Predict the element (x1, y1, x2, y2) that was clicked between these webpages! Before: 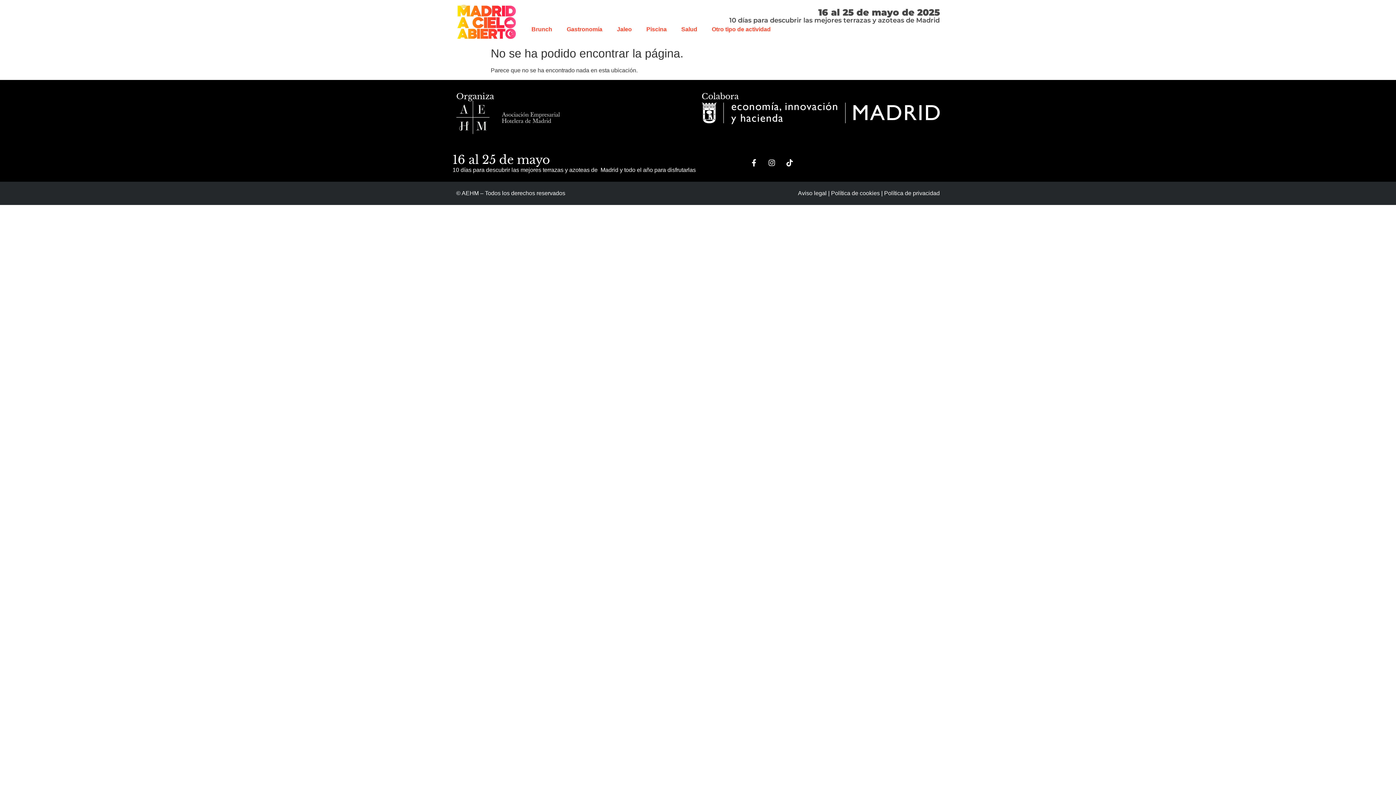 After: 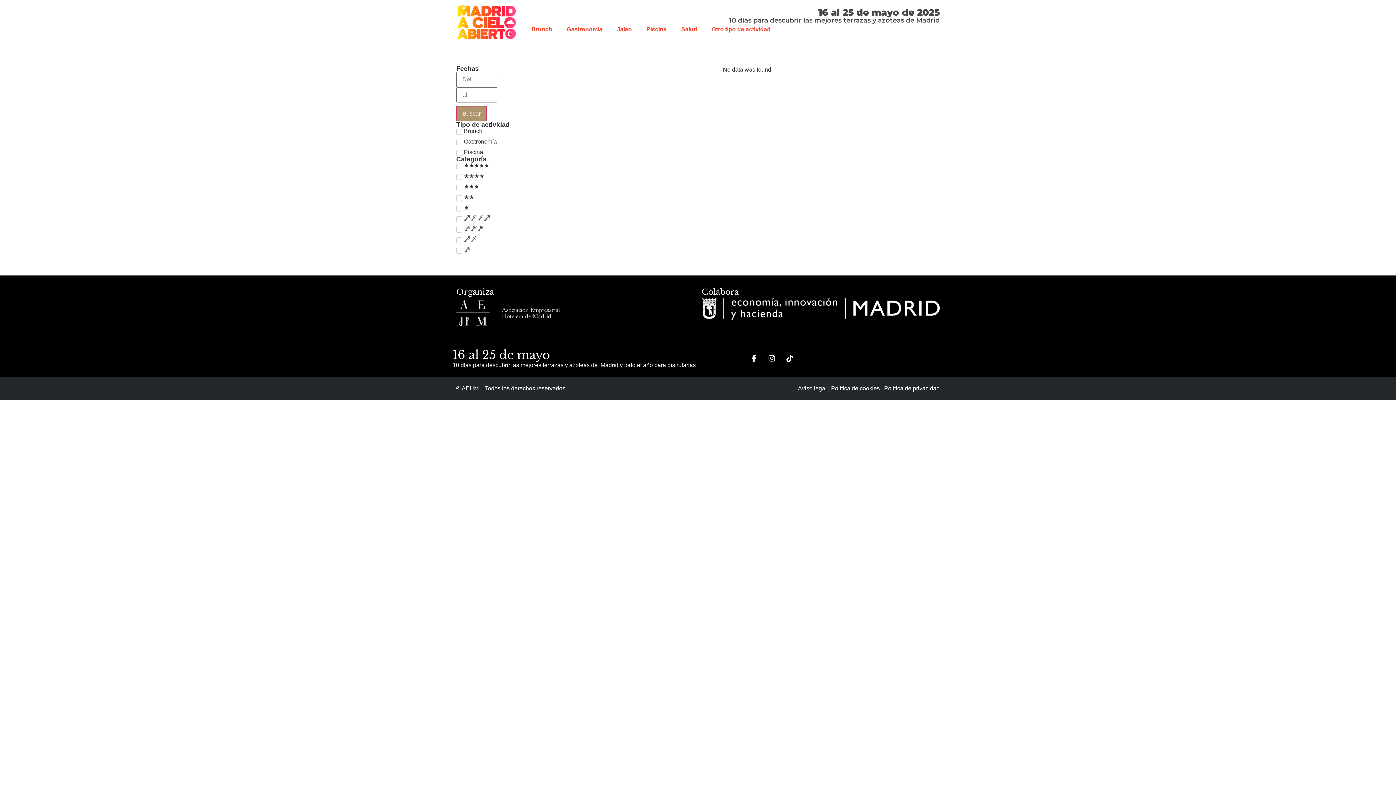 Action: bbox: (674, 23, 704, 35) label: Salud